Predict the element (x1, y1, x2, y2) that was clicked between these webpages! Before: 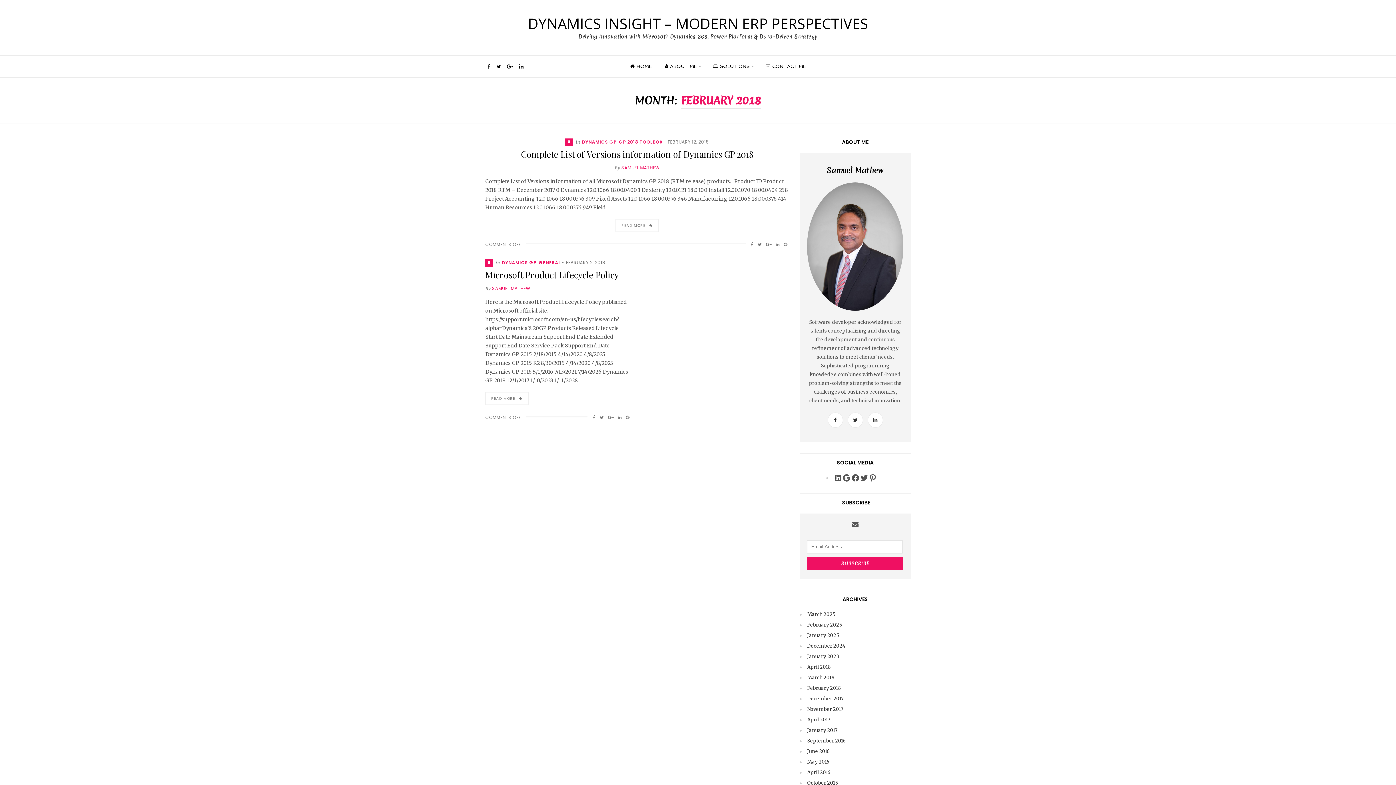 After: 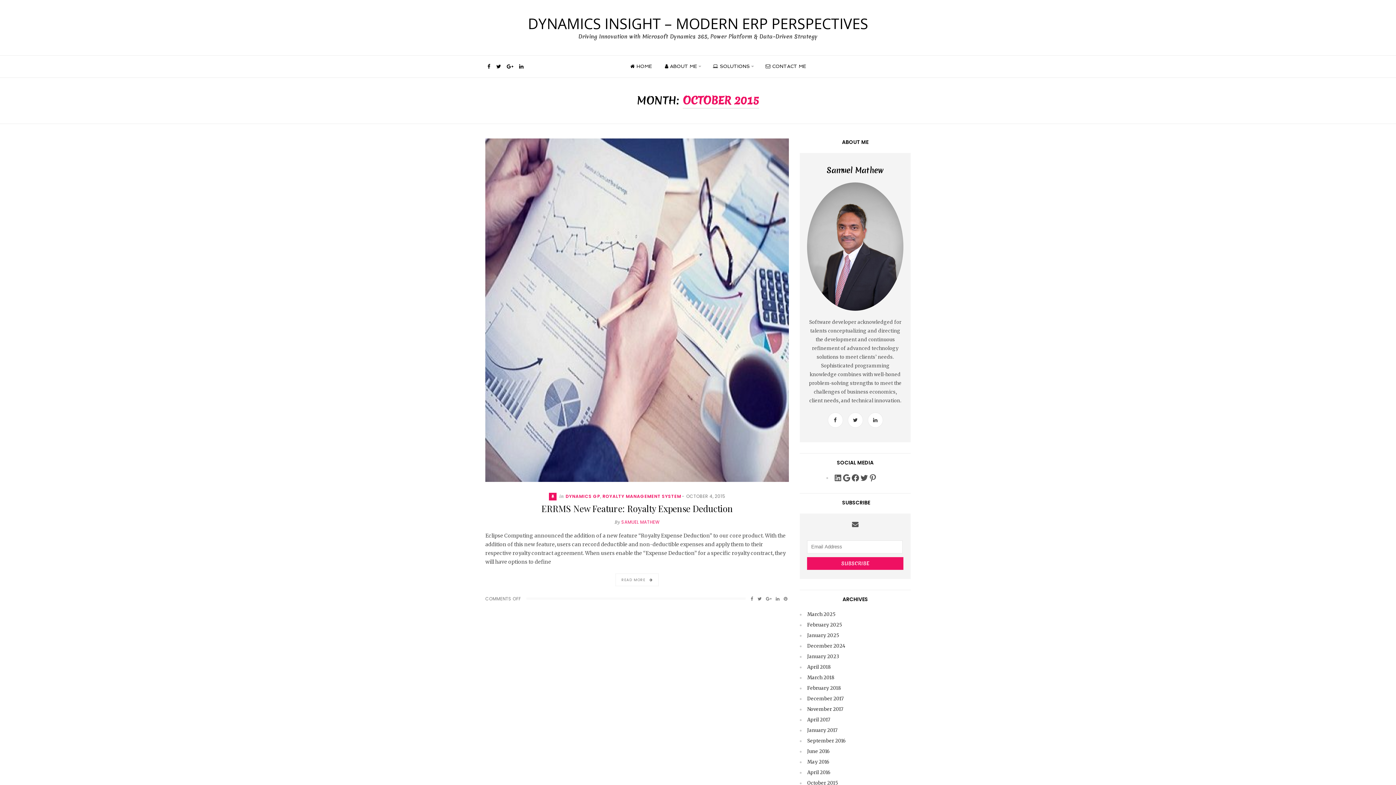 Action: label: October 2015 bbox: (807, 780, 837, 786)